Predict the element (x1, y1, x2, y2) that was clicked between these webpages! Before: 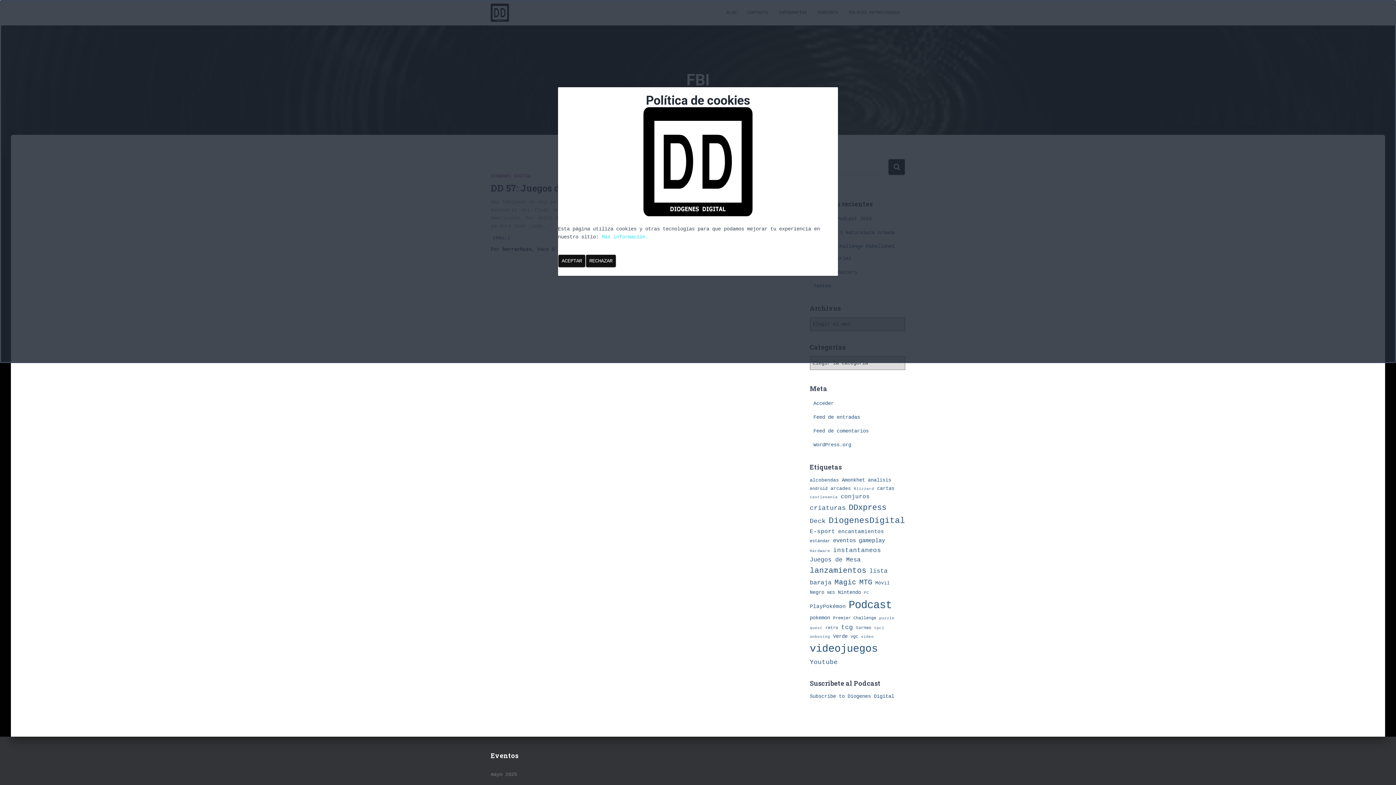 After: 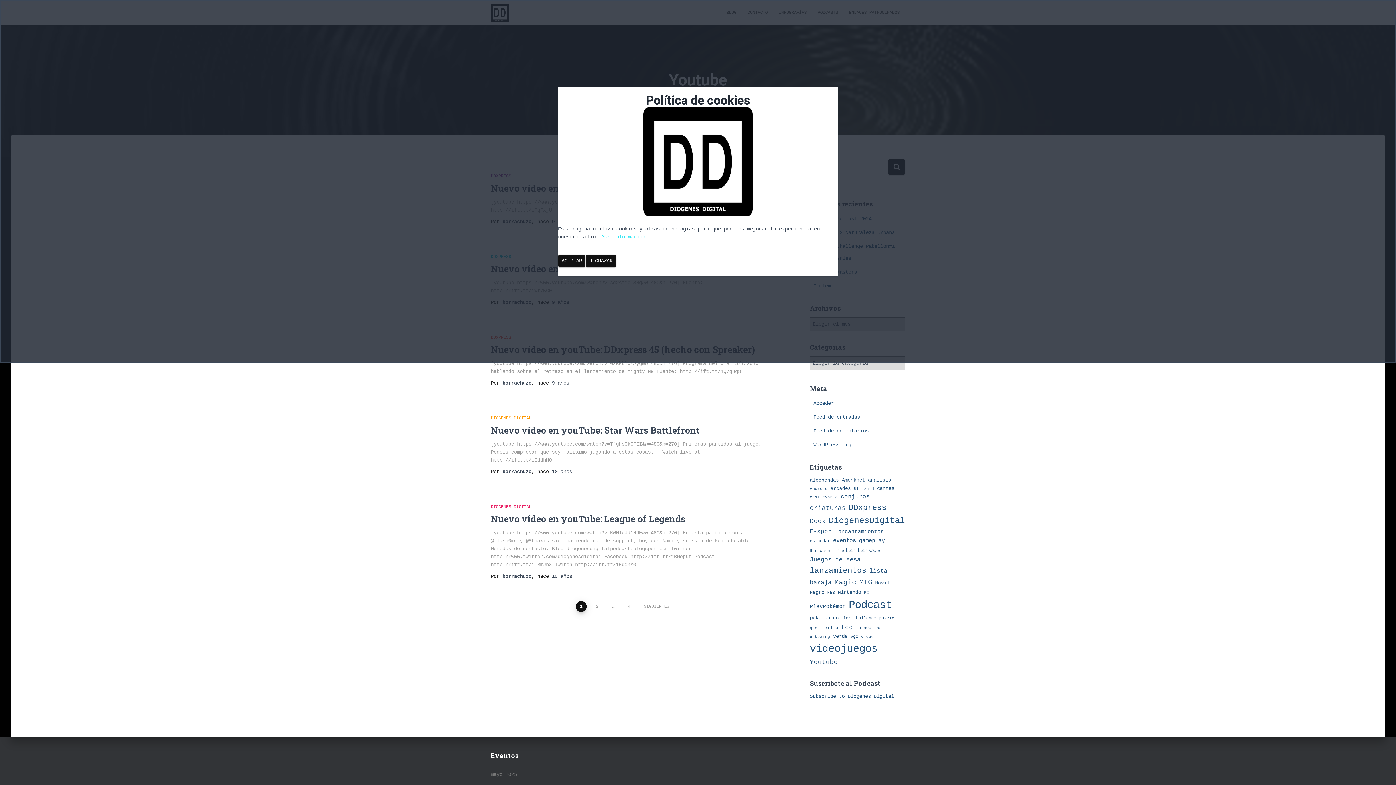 Action: label: Youtube (19 elementos) bbox: (810, 658, 838, 666)